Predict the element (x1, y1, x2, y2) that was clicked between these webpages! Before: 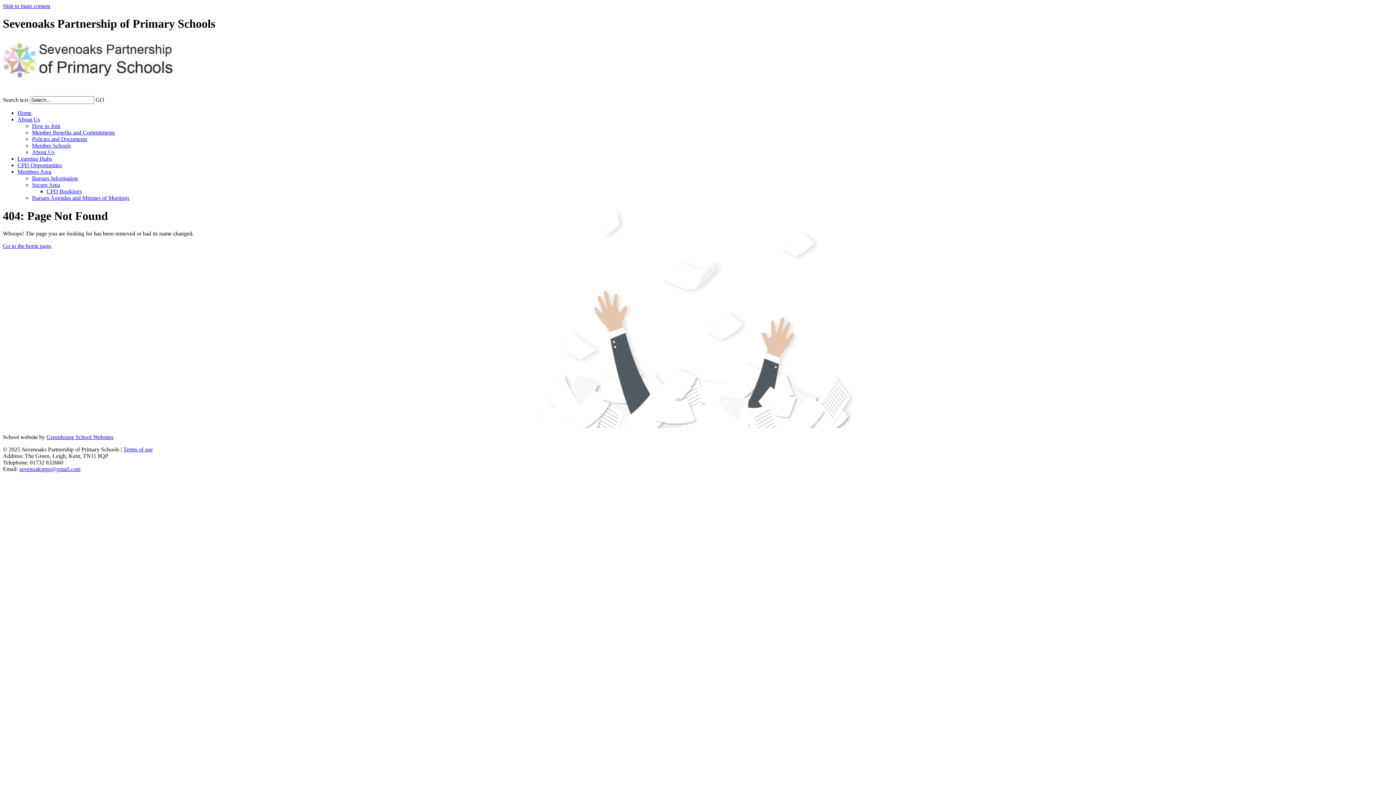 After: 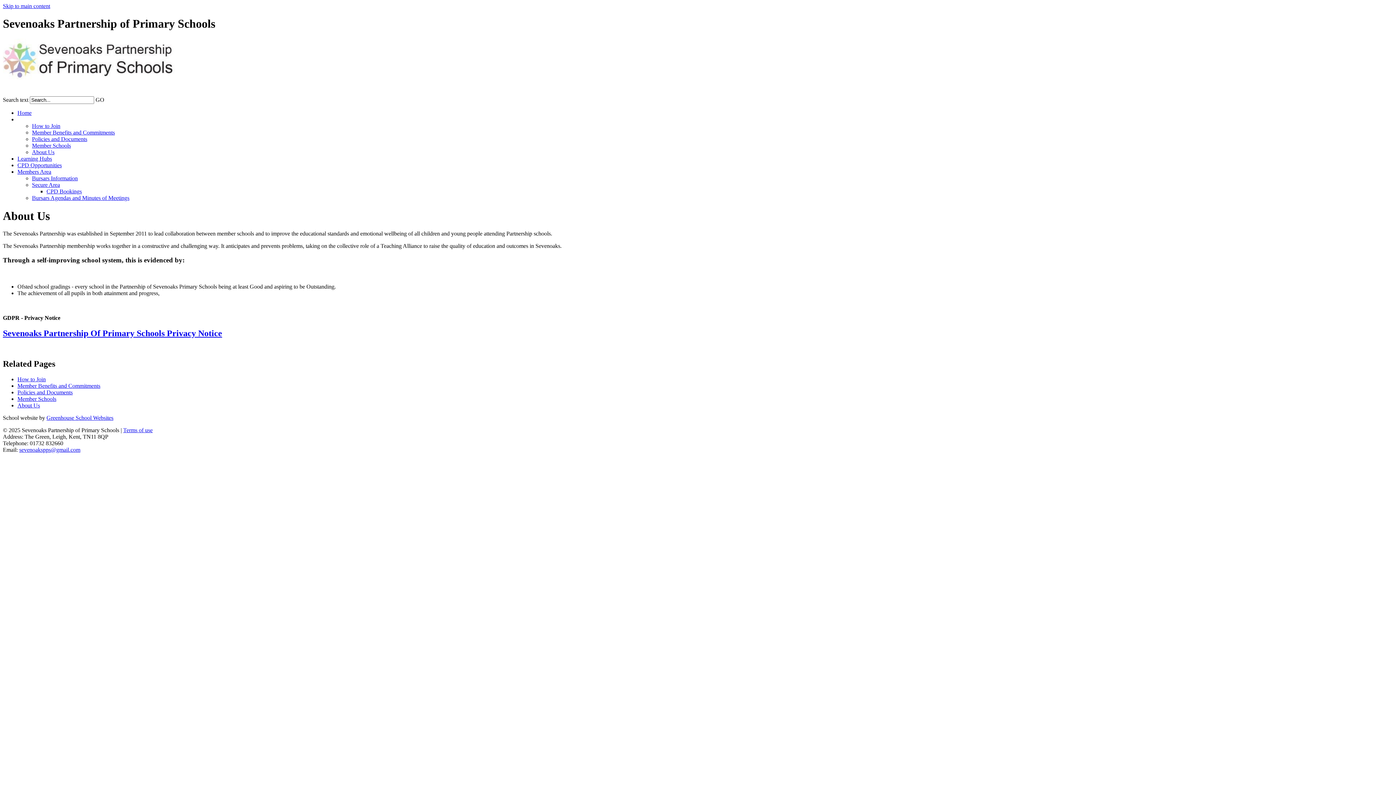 Action: label: About Us bbox: (17, 116, 40, 122)